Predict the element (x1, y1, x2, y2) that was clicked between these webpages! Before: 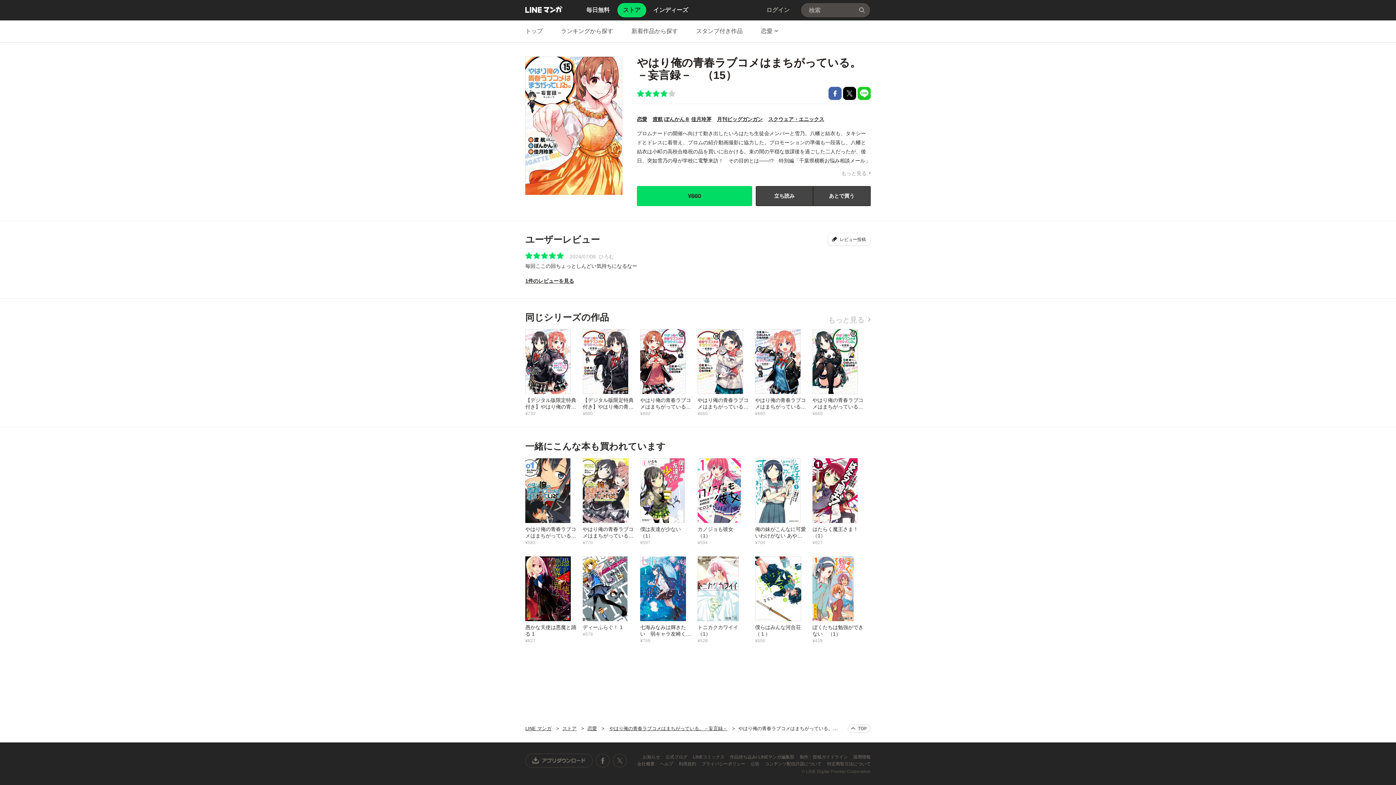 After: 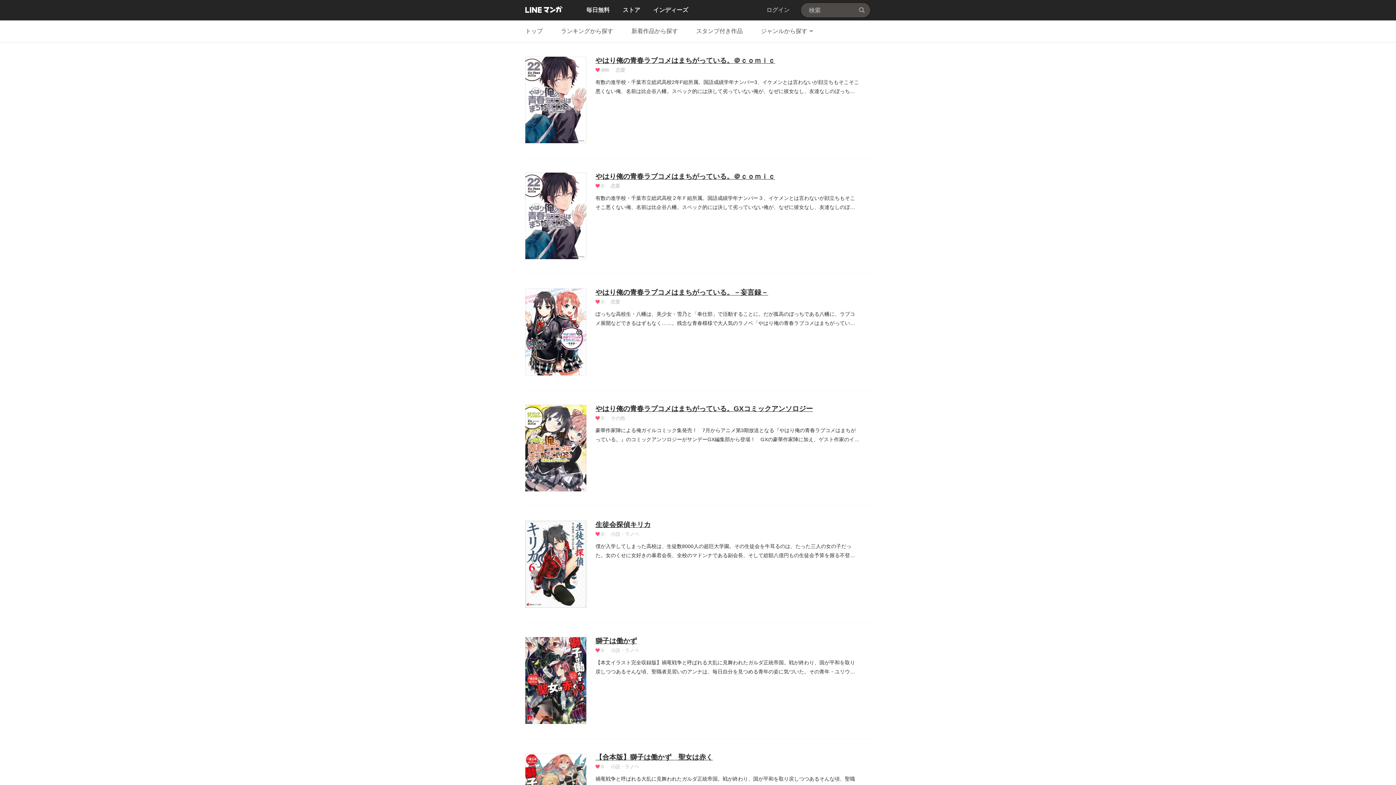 Action: label: ぽんかん８ bbox: (664, 116, 689, 122)